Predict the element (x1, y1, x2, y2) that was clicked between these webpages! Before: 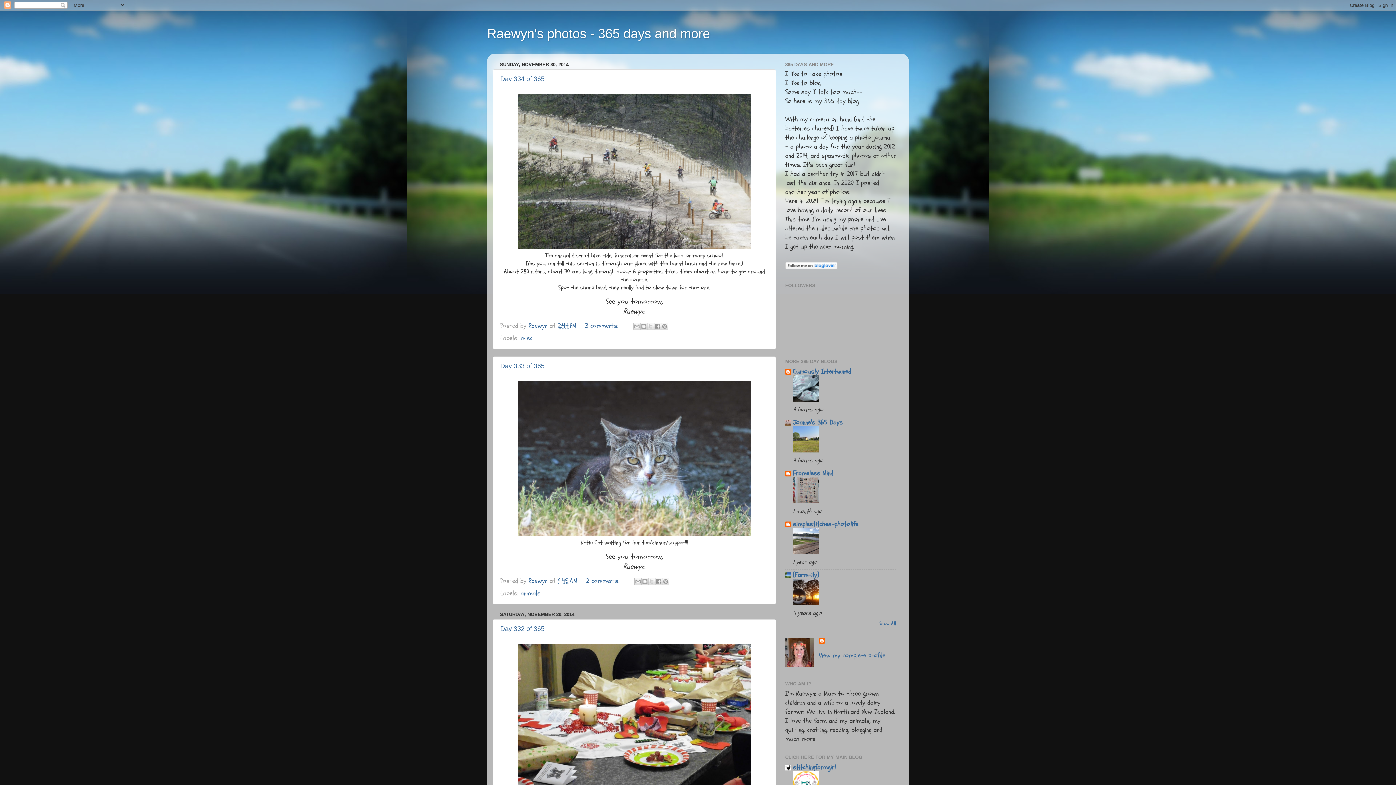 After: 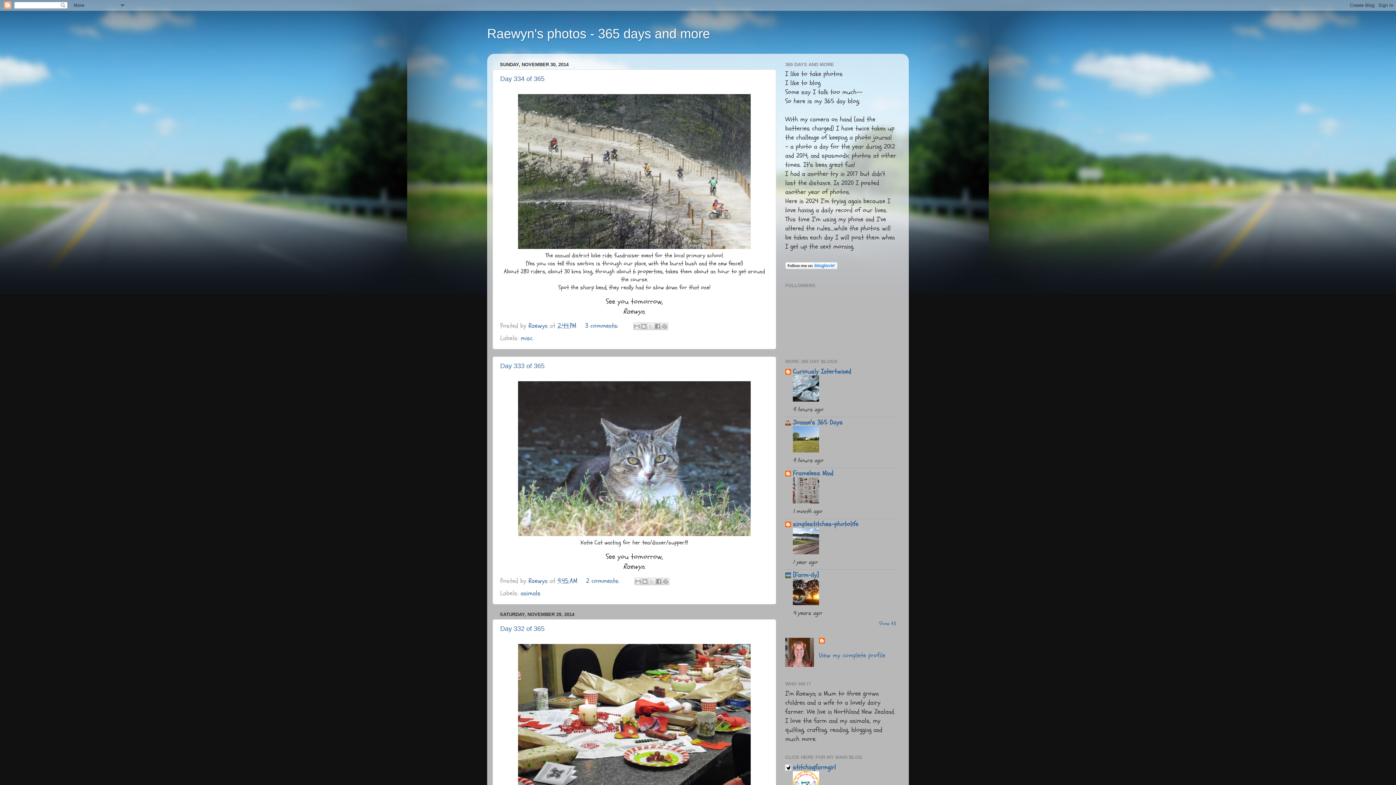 Action: bbox: (793, 497, 819, 505)